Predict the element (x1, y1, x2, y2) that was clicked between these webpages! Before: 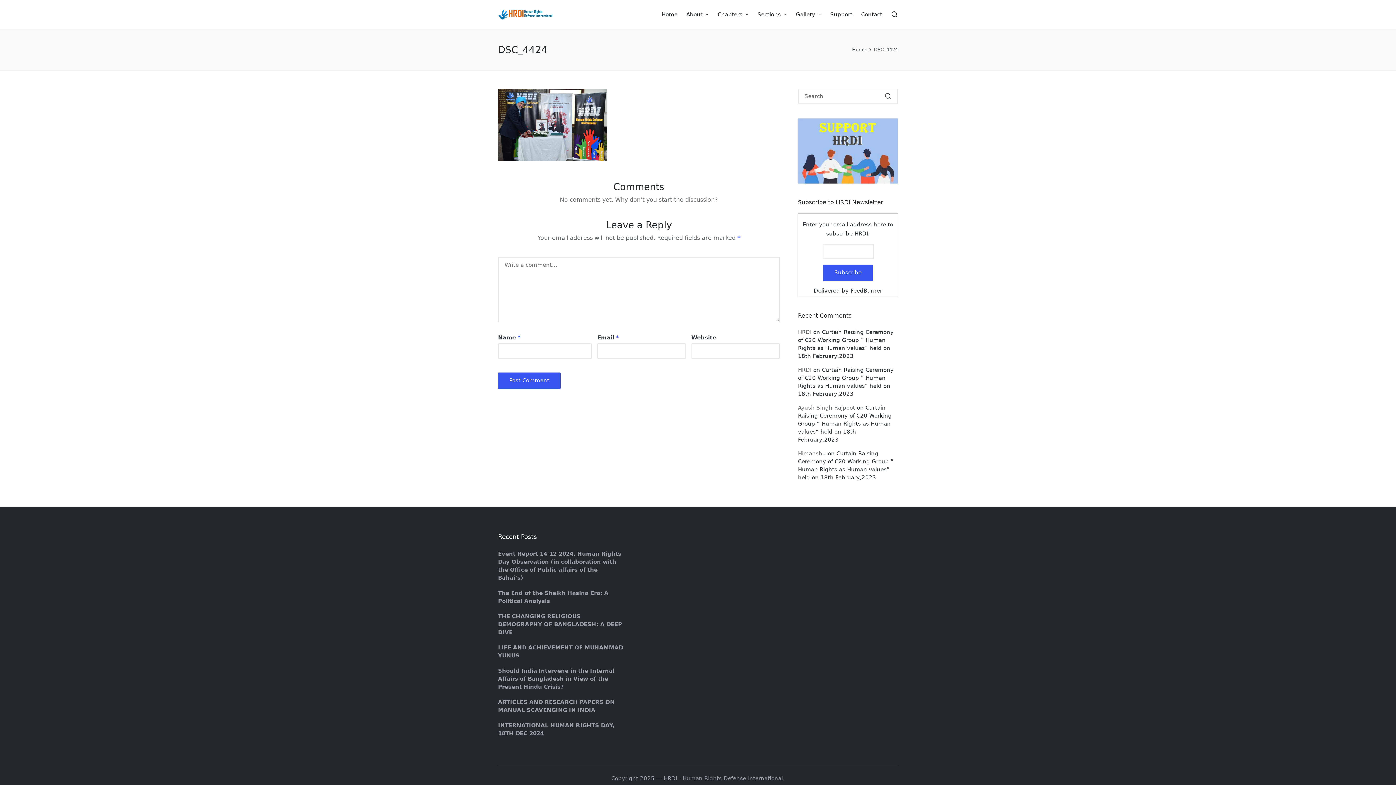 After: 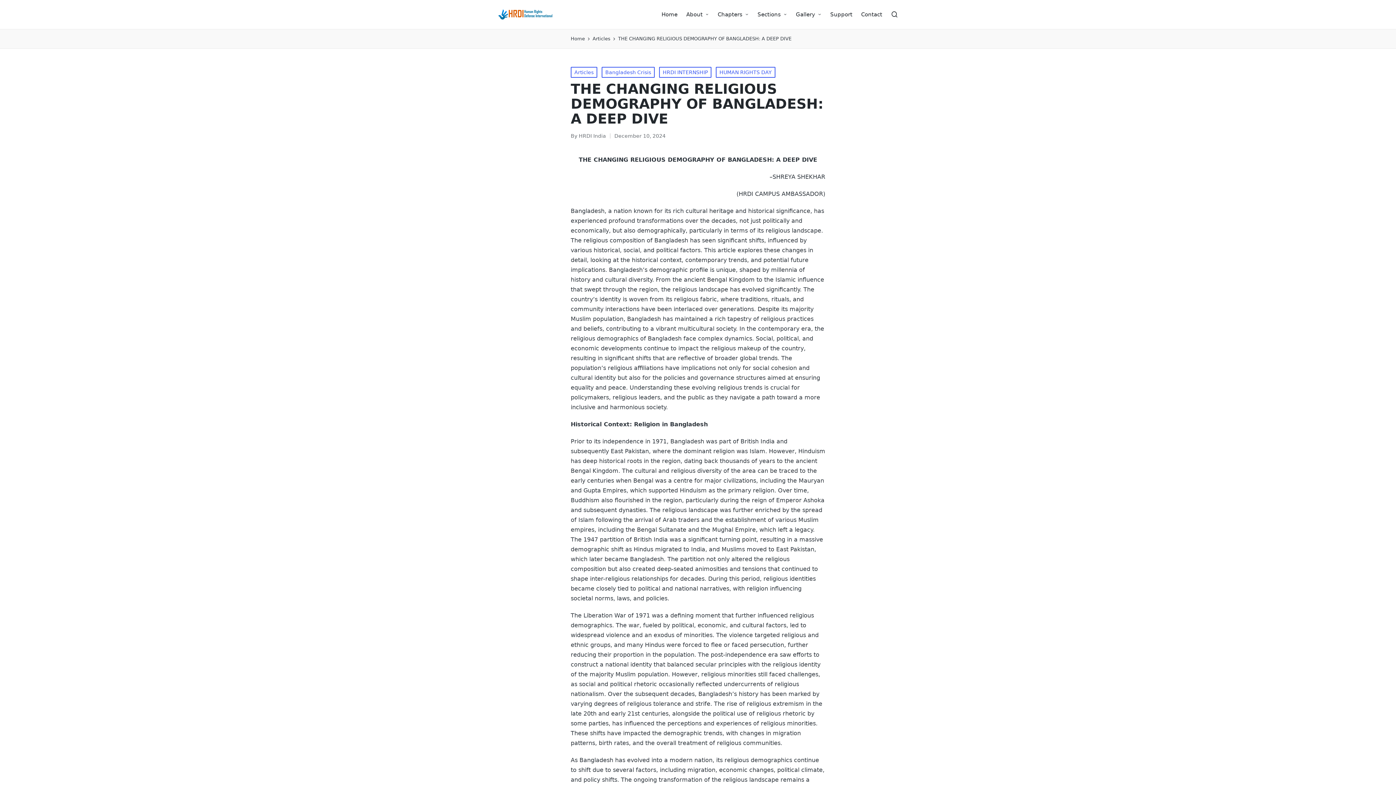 Action: label: THE CHANGING RELIGIOUS DEMOGRAPHY OF BANGLADESH: A DEEP DIVE bbox: (498, 605, 624, 629)